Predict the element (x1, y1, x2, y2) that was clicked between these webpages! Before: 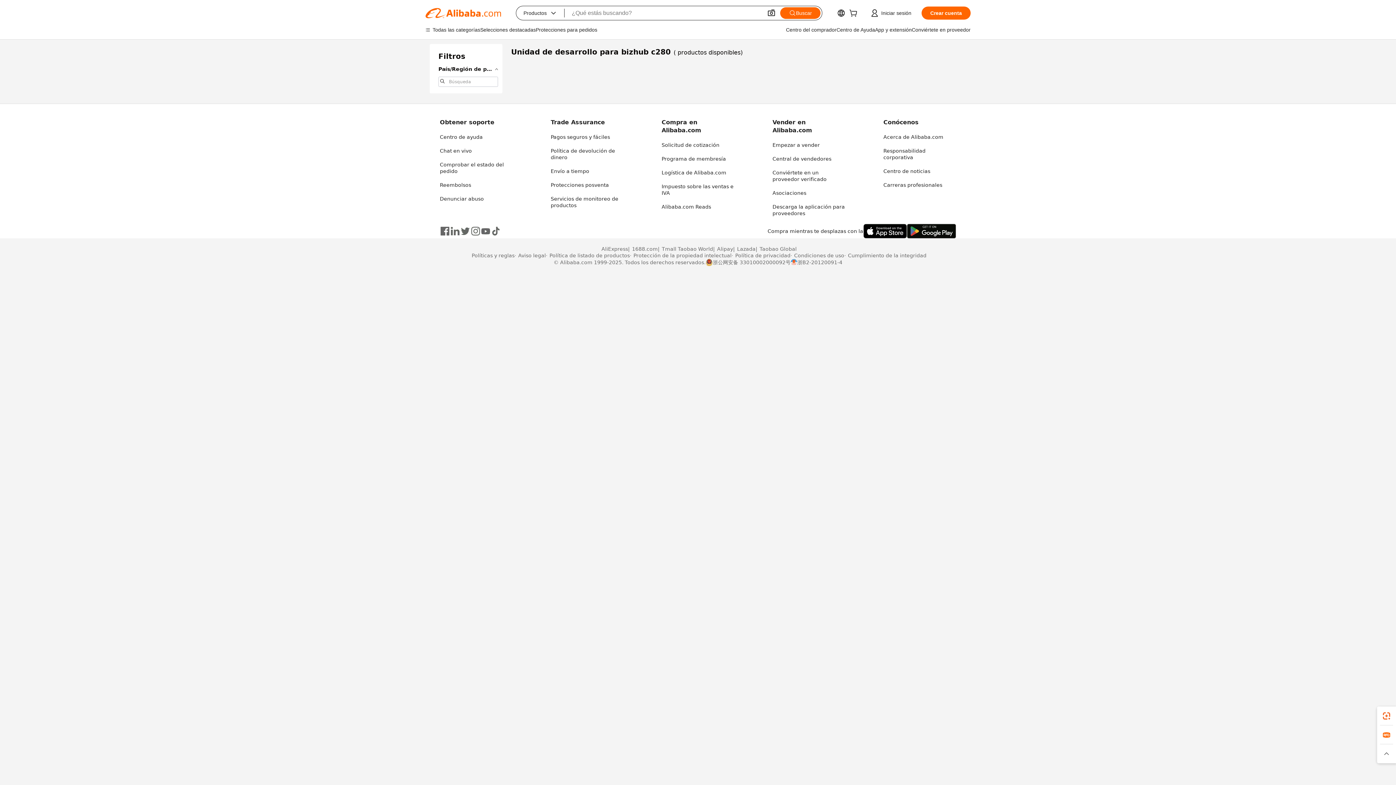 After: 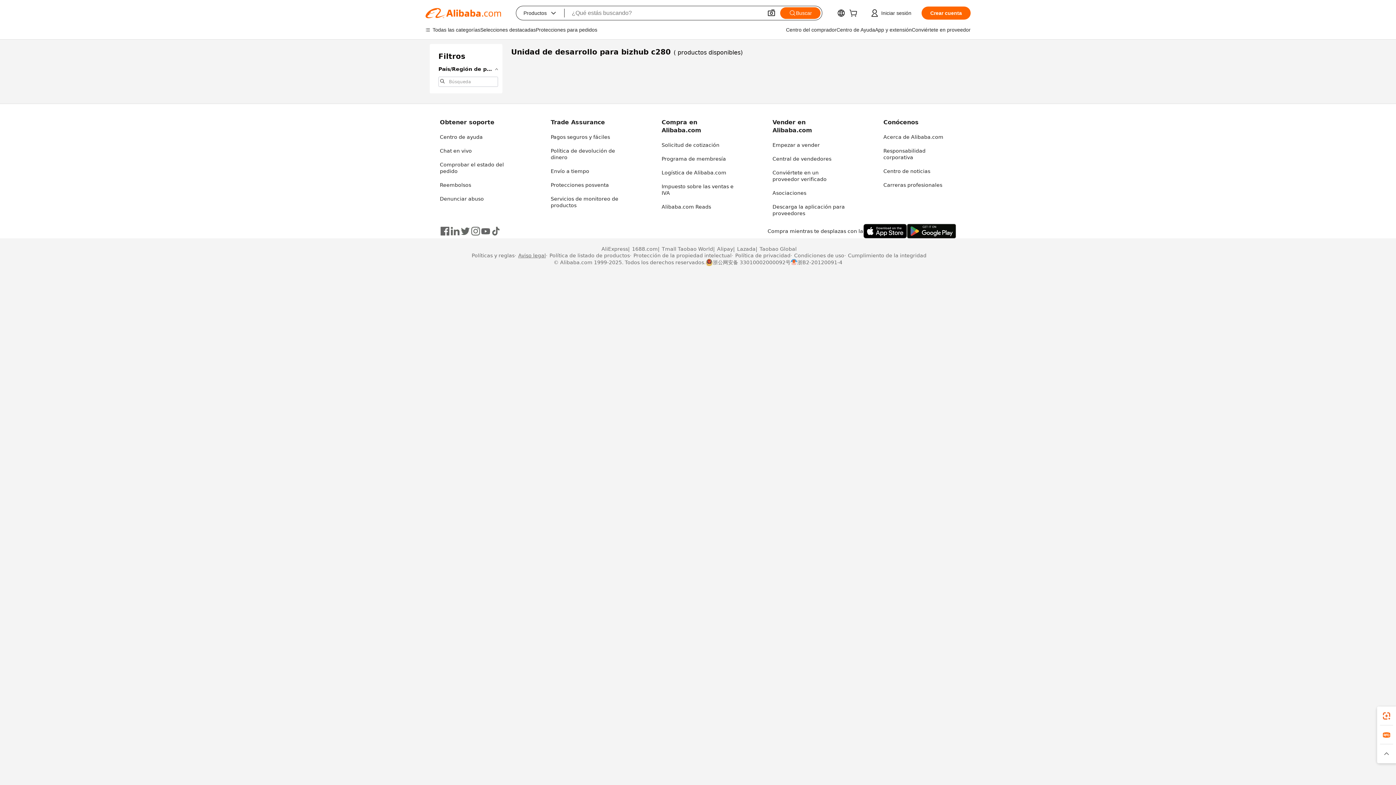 Action: bbox: (514, 252, 546, 258) label: Aviso legal